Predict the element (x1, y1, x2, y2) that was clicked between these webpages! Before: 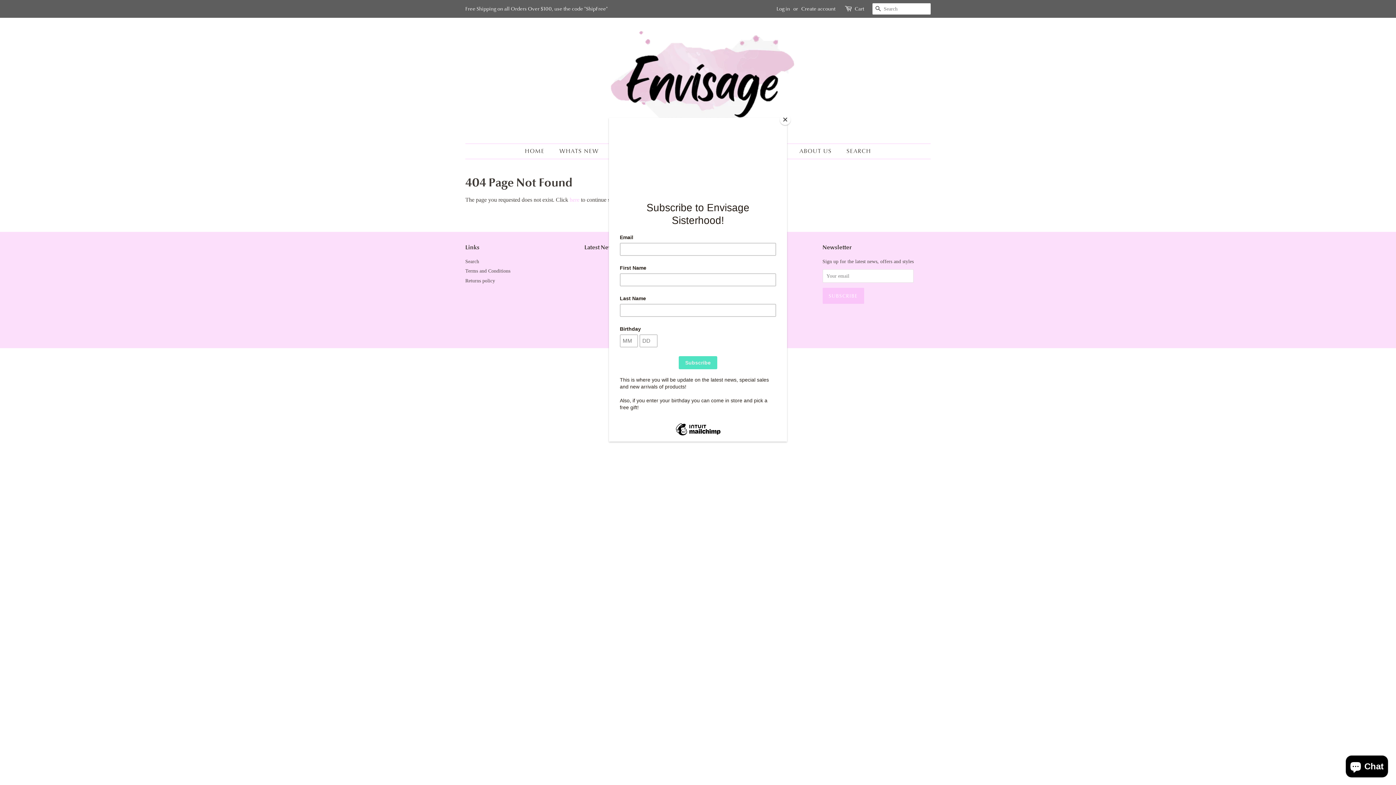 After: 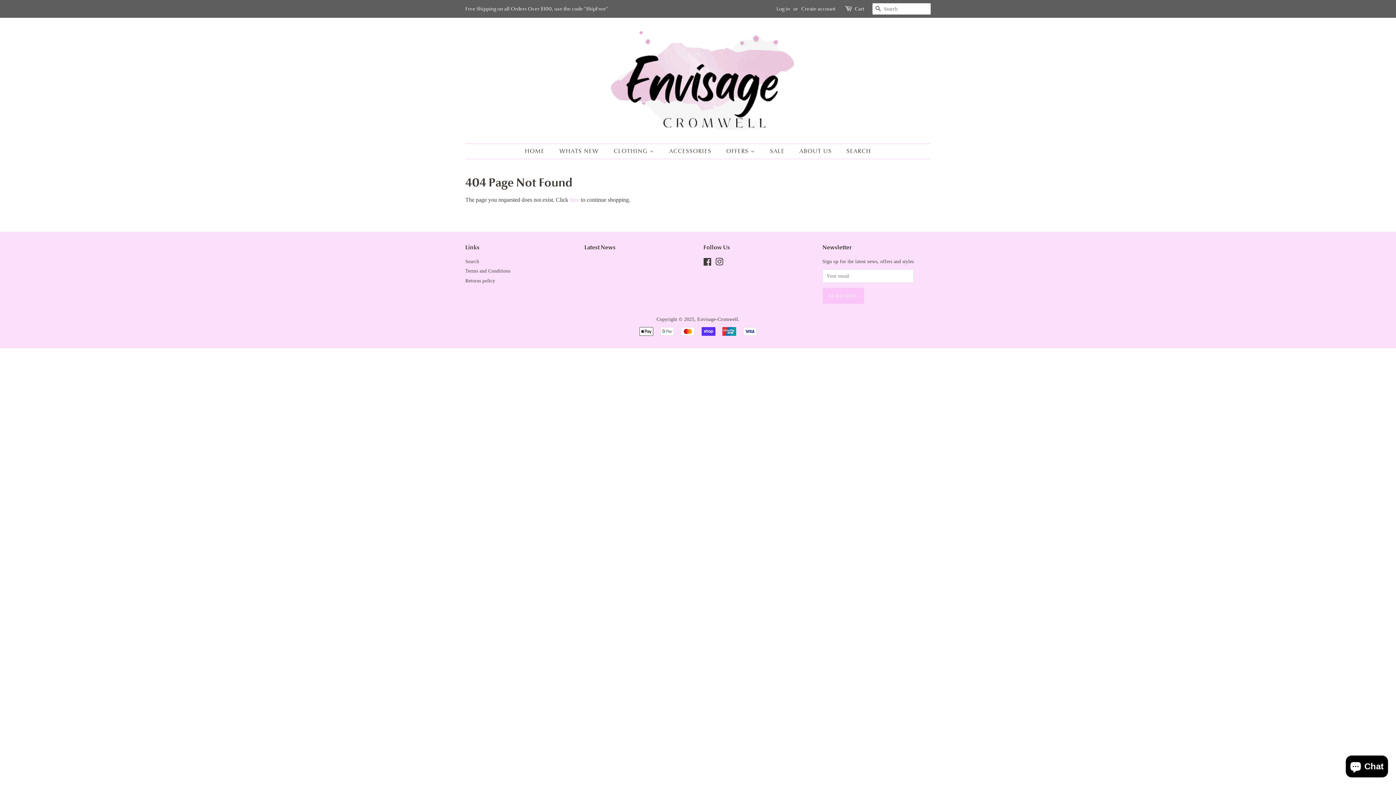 Action: label: Close bbox: (780, 114, 790, 125)